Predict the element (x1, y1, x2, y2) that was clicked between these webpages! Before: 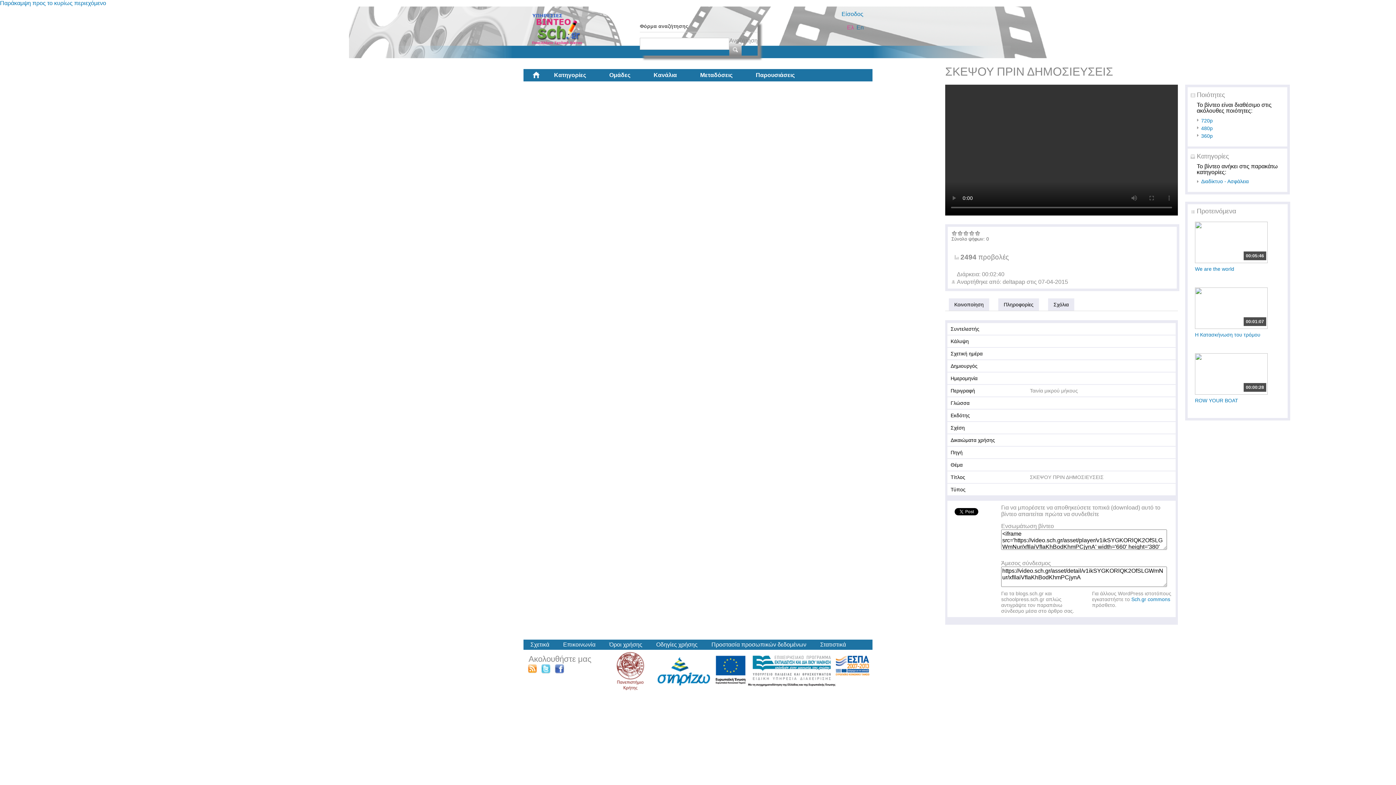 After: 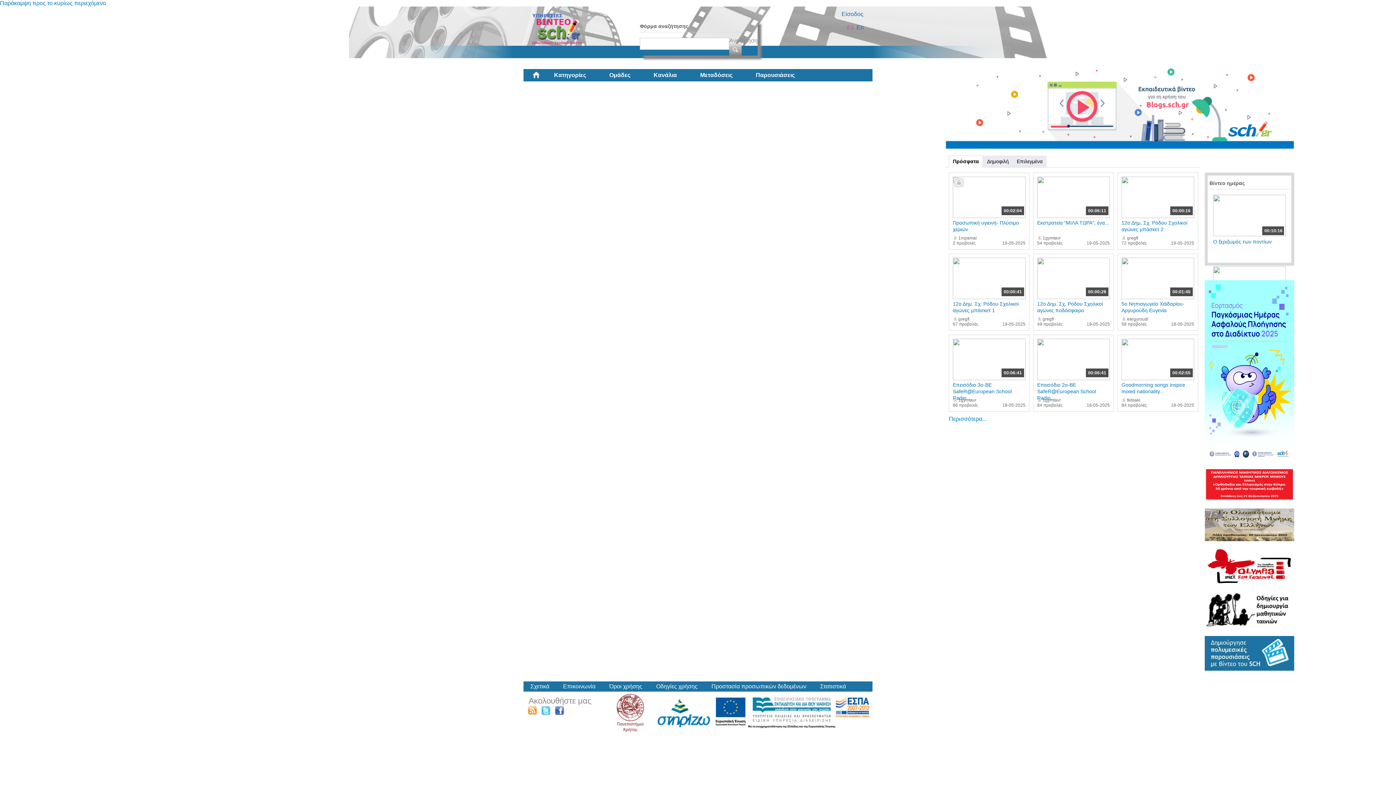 Action: label: Αρχική bbox: (532, 71, 551, 83)